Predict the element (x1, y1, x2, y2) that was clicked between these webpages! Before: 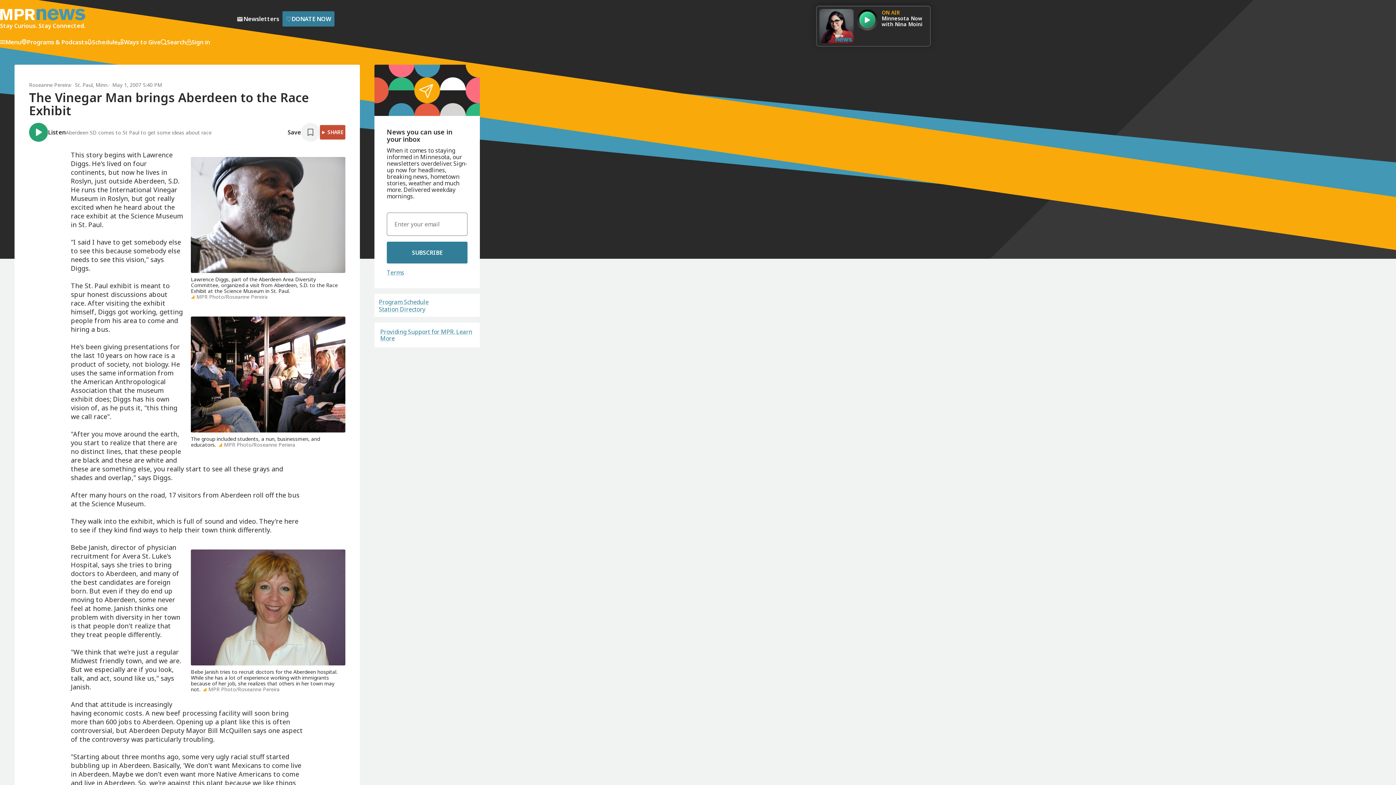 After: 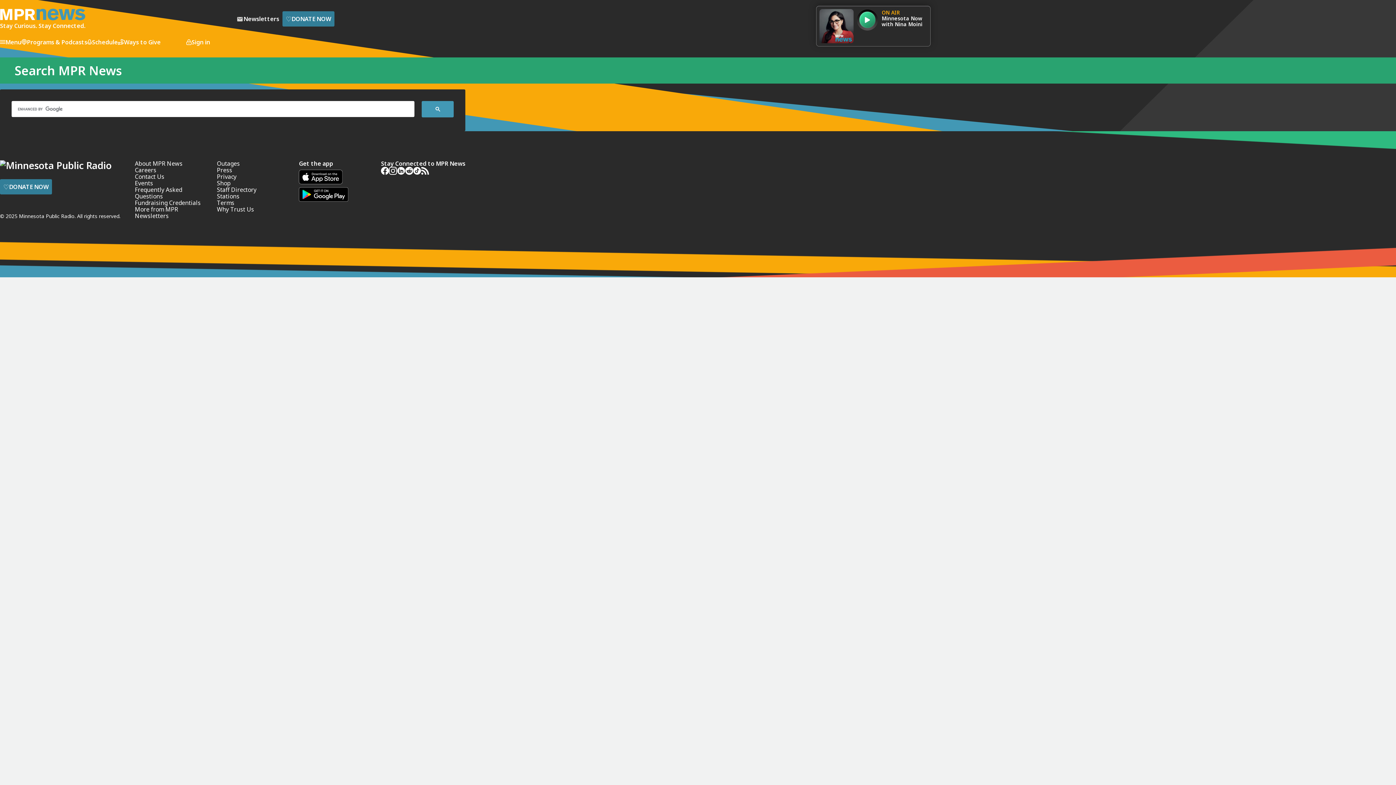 Action: bbox: (160, 38, 186, 45) label: Search